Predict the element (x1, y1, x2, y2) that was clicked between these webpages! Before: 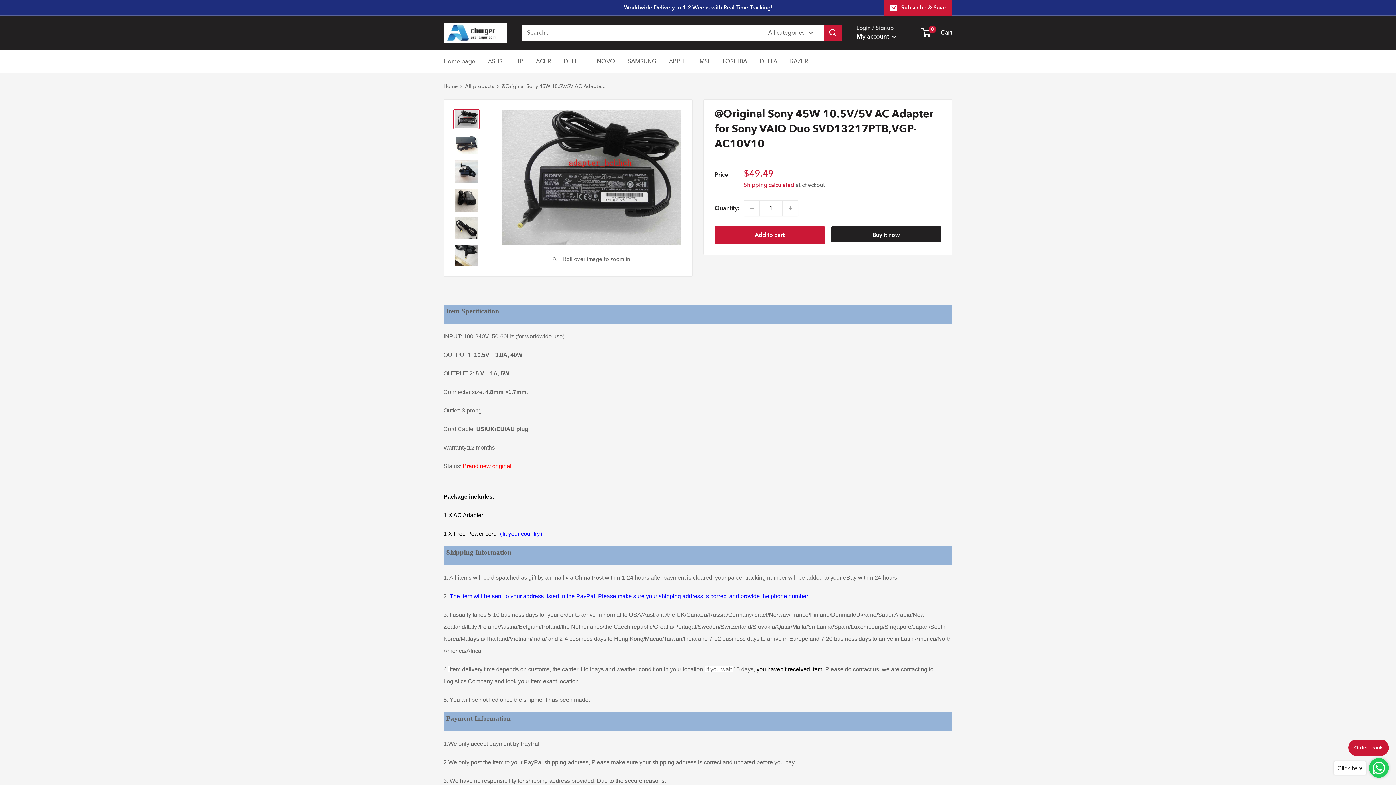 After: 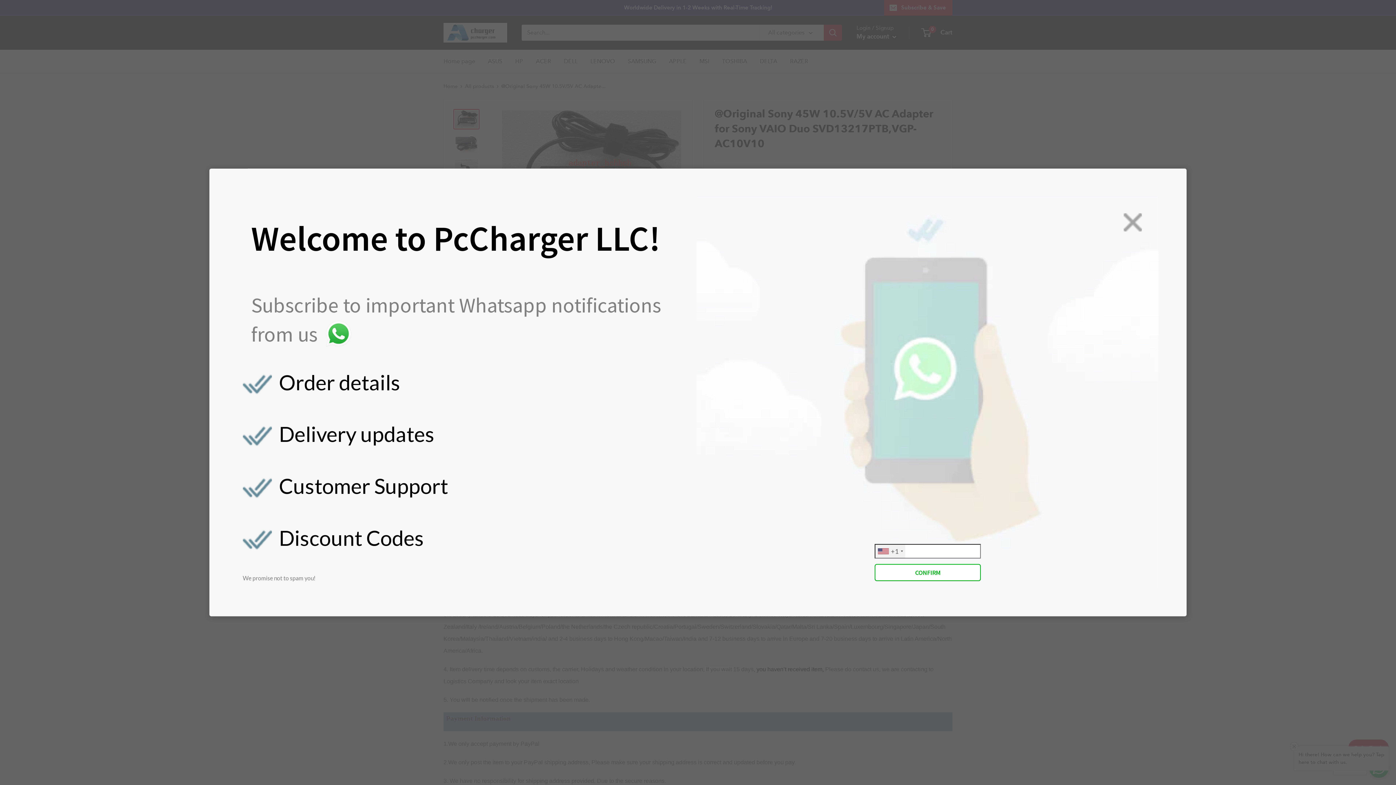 Action: label: Add to cart bbox: (714, 226, 824, 243)